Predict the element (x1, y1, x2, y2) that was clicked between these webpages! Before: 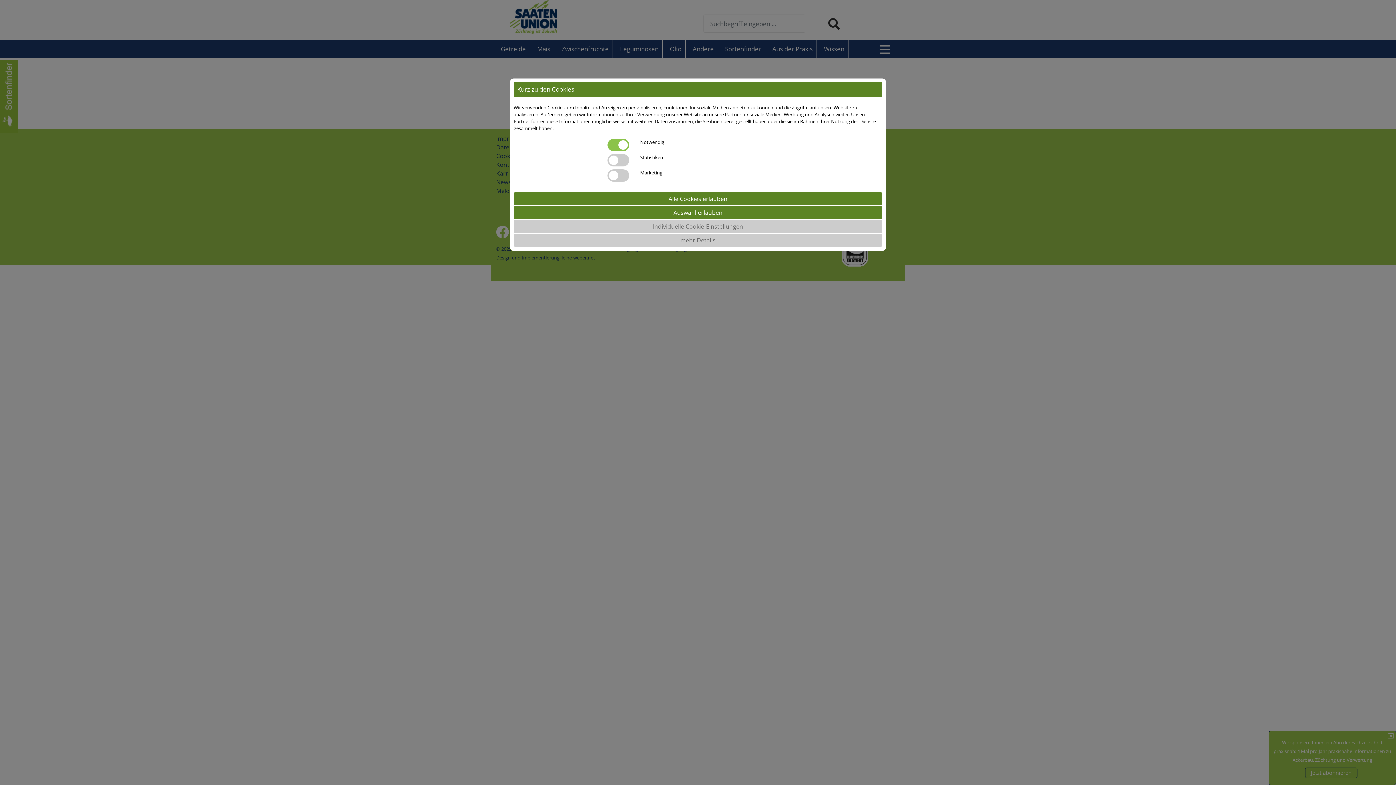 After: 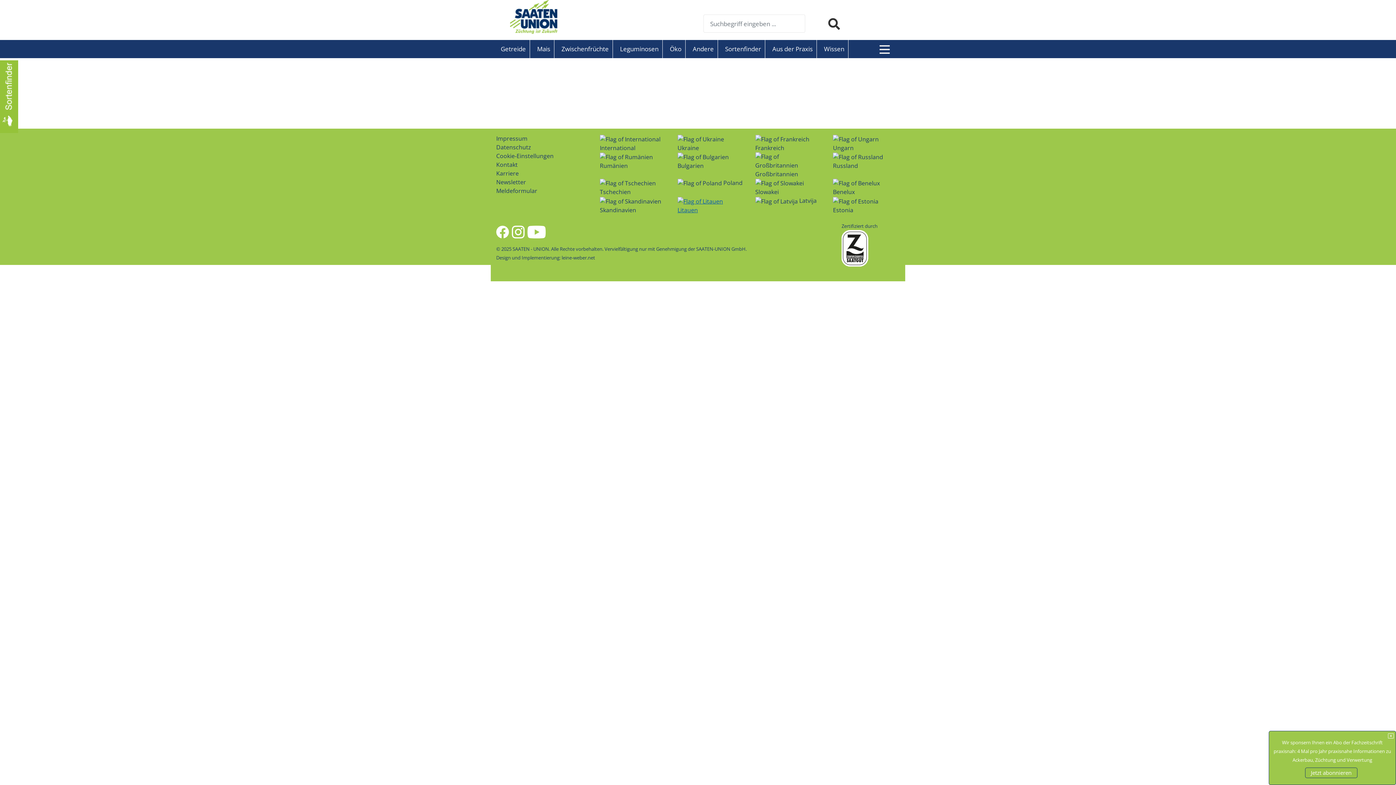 Action: bbox: (513, 205, 882, 219) label: Auswahl erlauben